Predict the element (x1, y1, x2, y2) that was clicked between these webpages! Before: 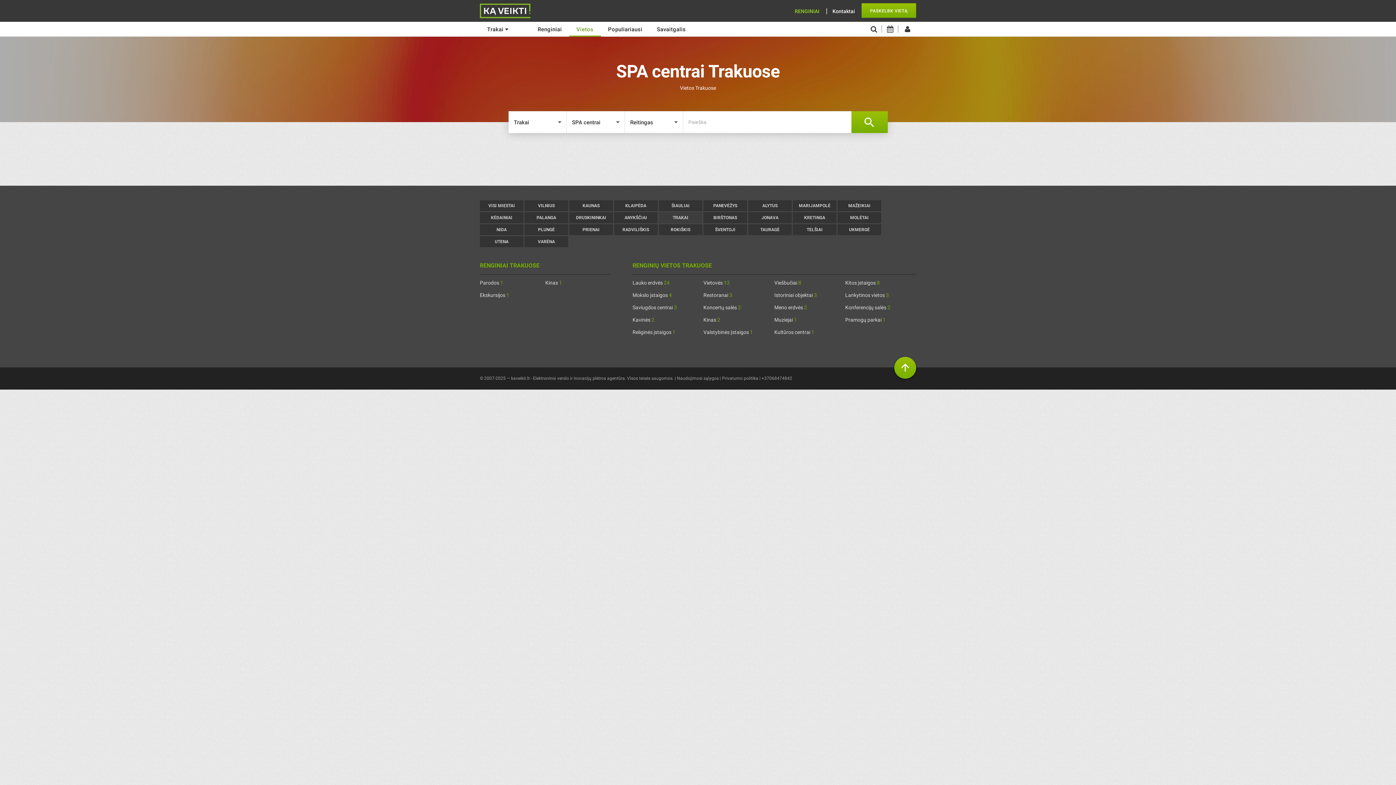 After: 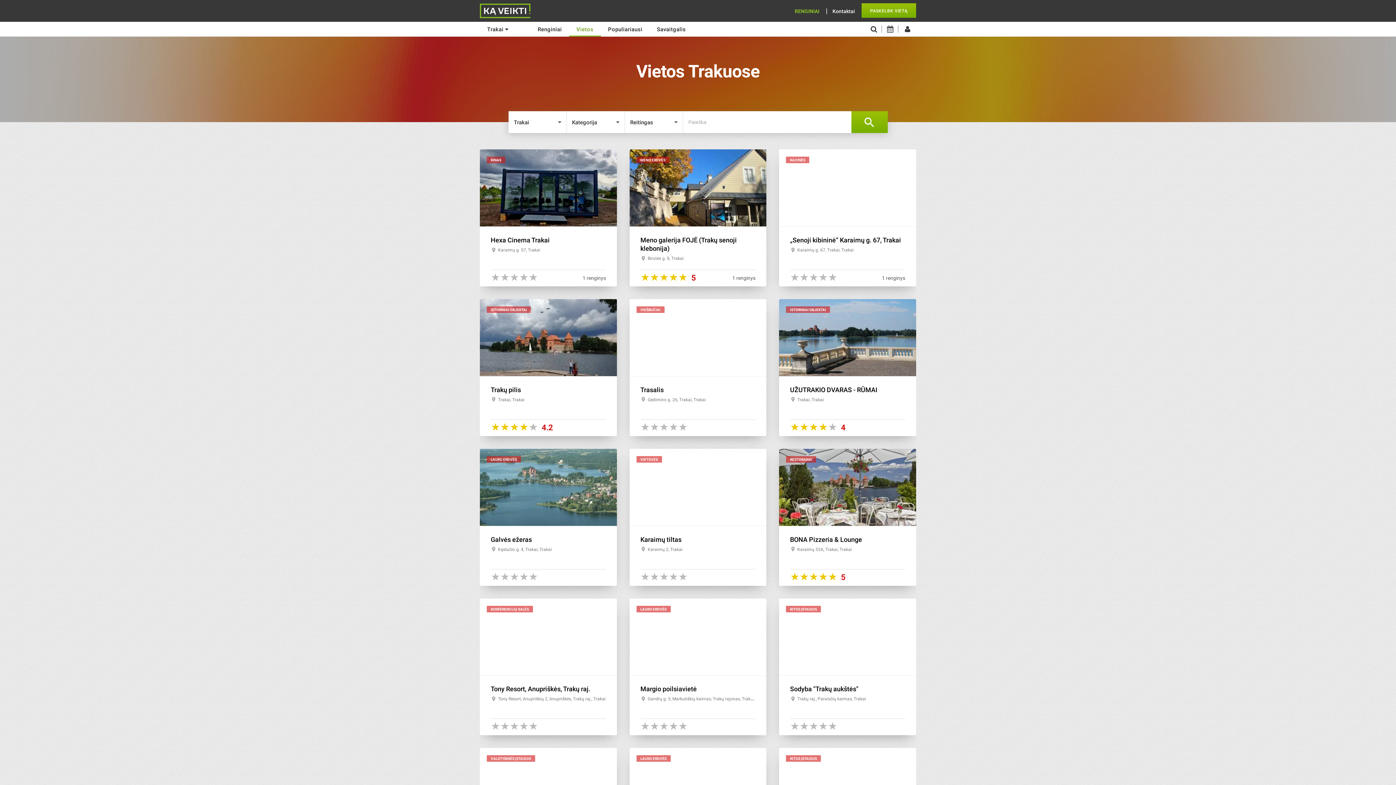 Action: label: Vietos Trakuose bbox: (680, 84, 716, 90)